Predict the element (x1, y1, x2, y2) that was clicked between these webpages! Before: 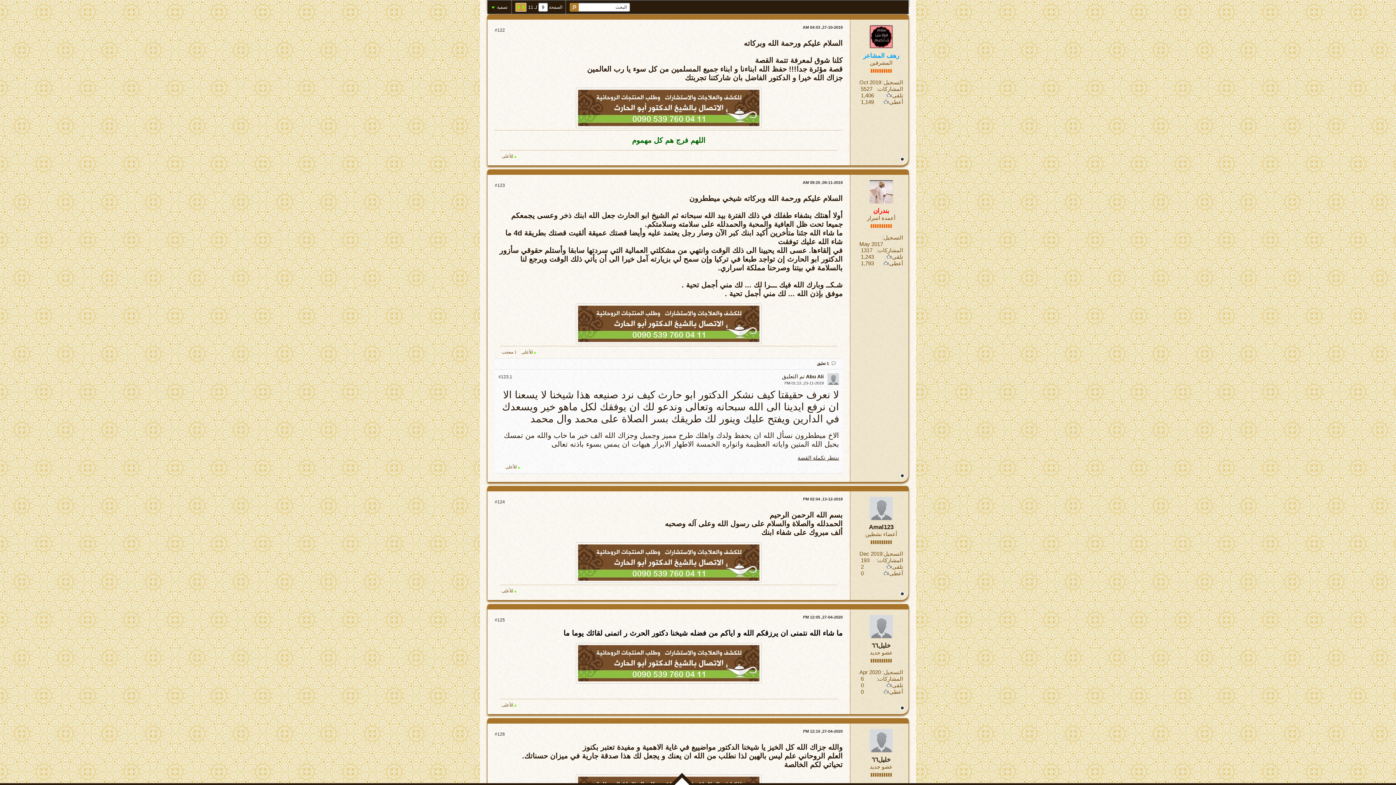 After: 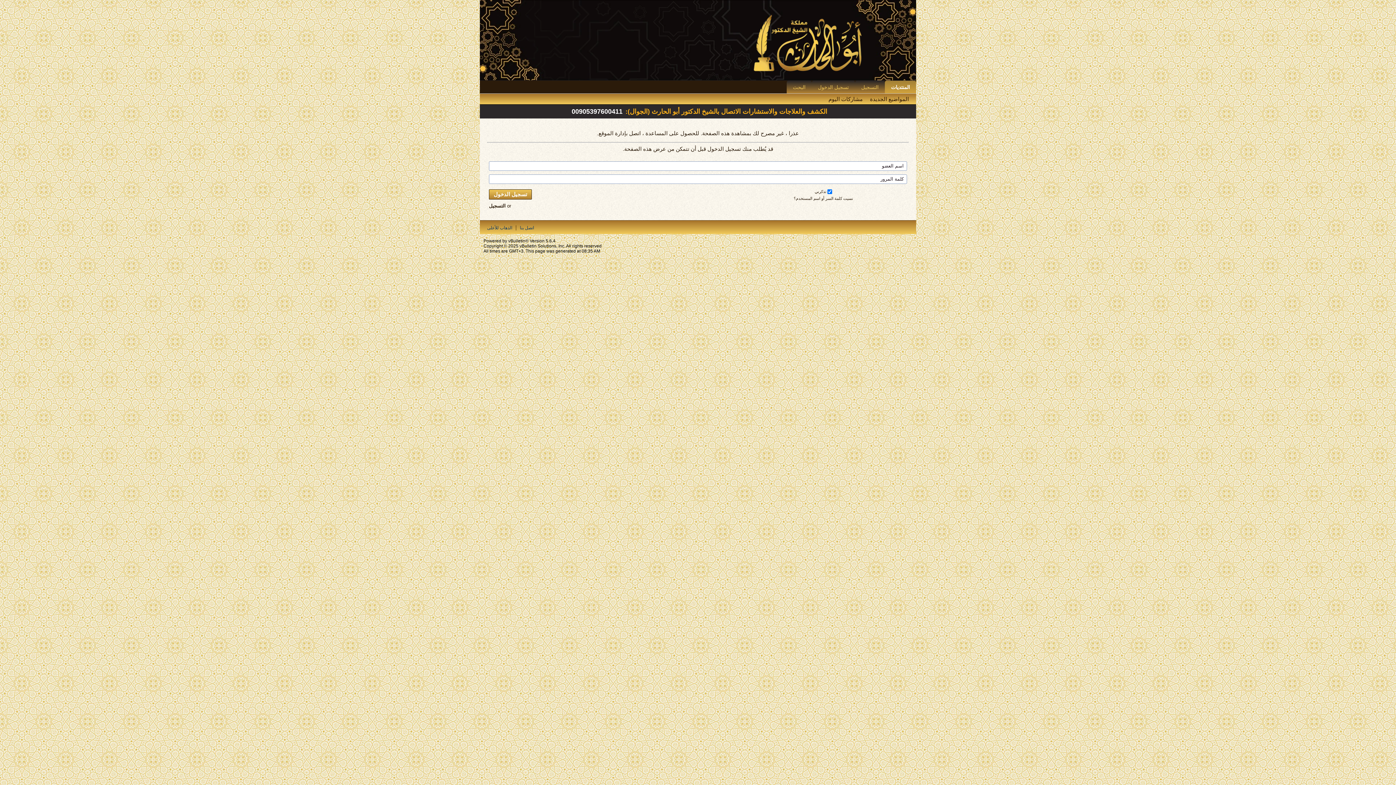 Action: label: خليل٦٦ bbox: (871, 642, 891, 649)